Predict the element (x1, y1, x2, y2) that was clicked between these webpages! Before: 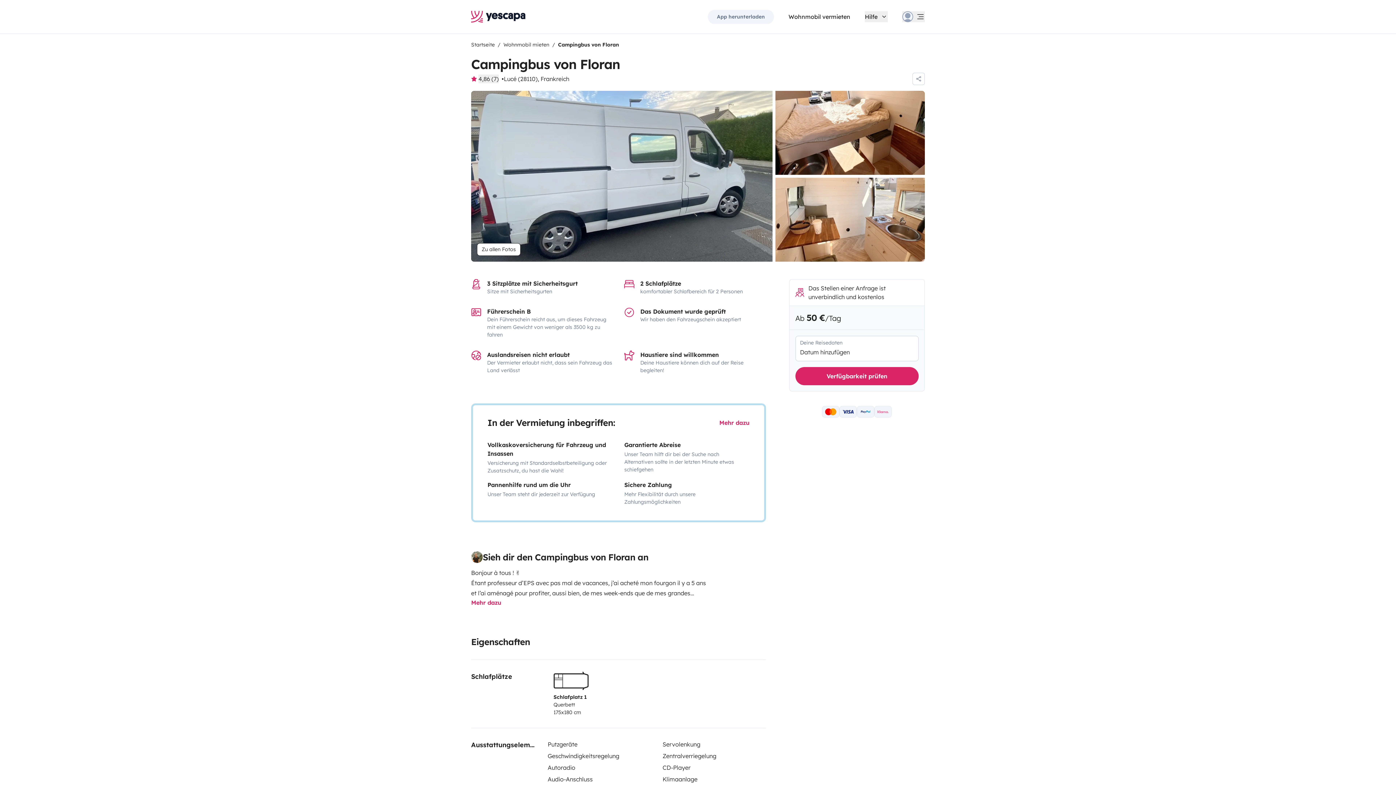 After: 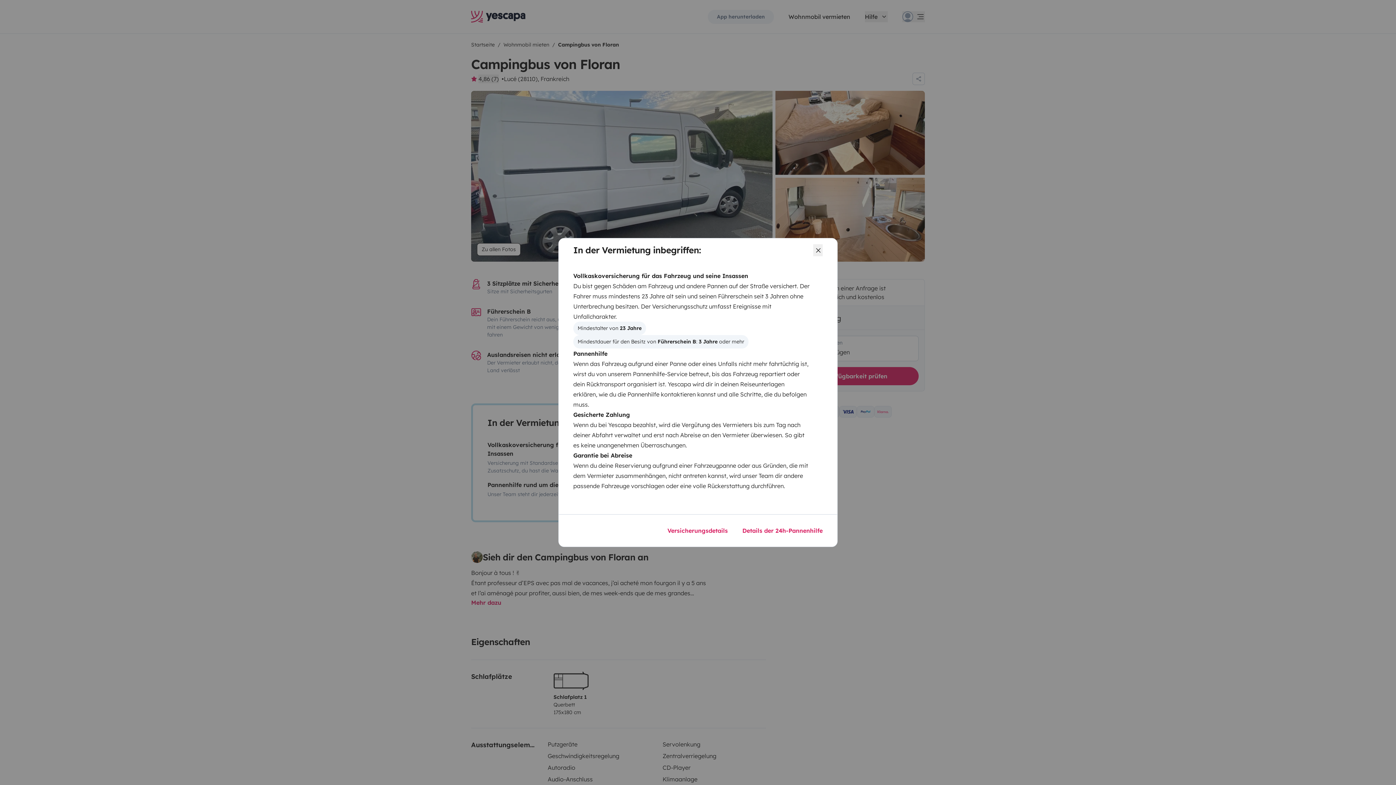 Action: label: Mehr dazu bbox: (719, 418, 749, 427)